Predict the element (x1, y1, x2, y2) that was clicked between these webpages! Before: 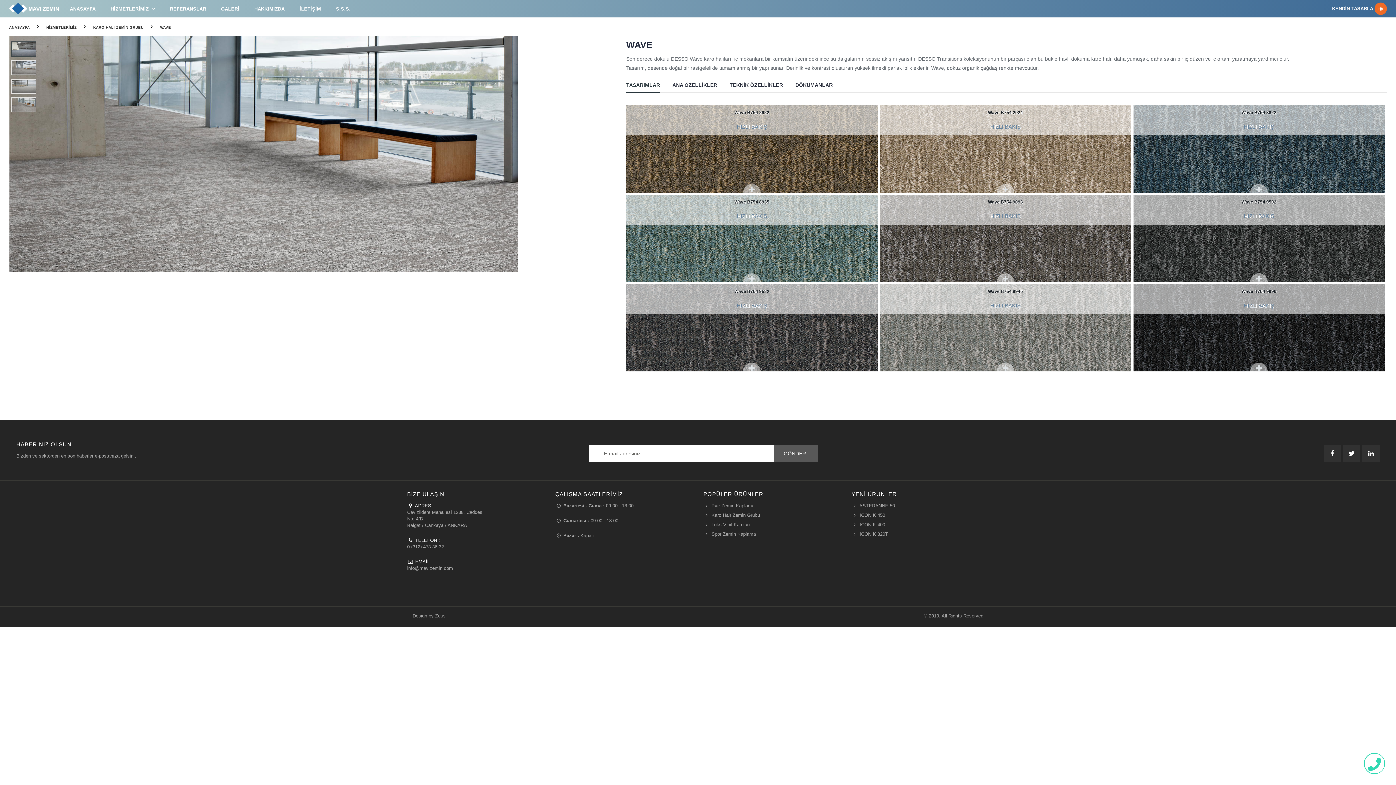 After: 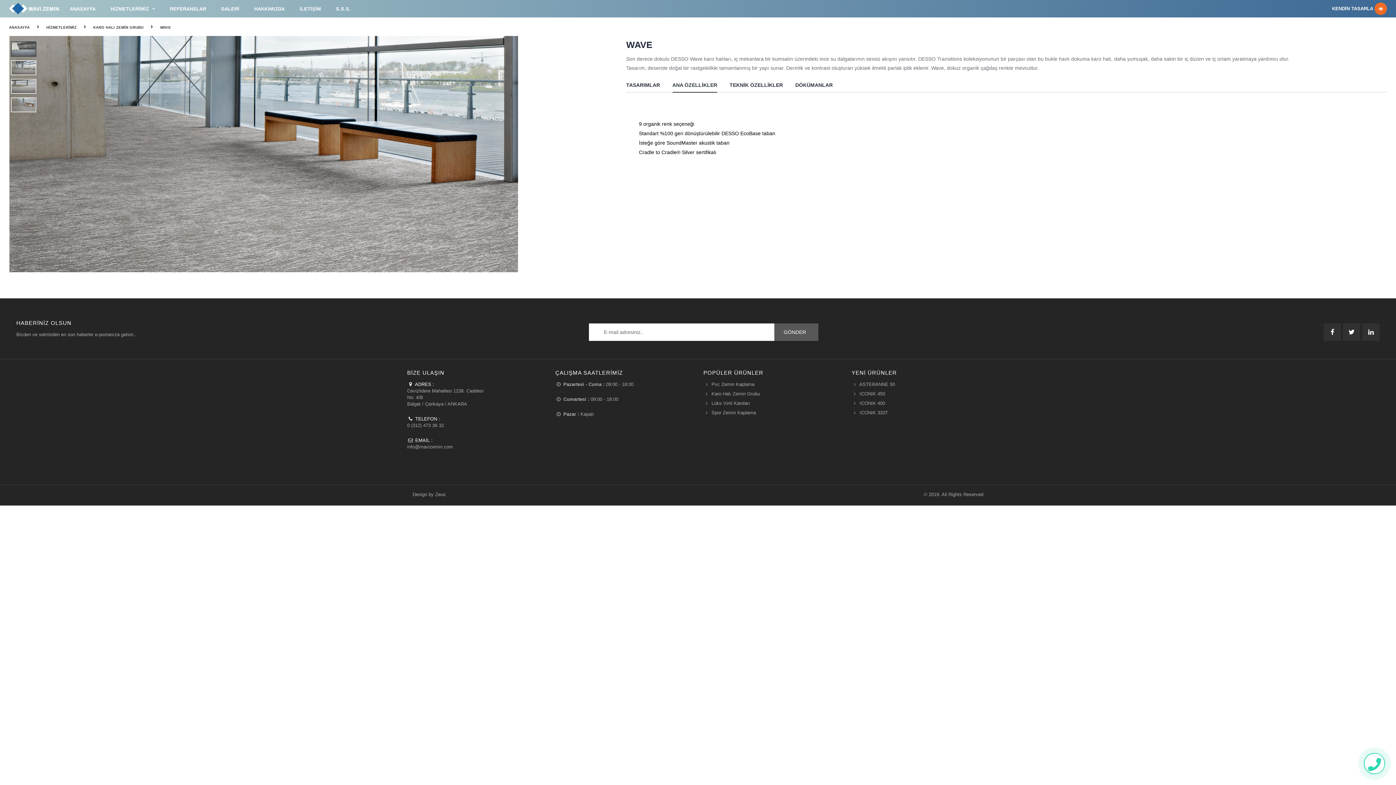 Action: bbox: (672, 78, 717, 92) label: ANA ÖZELLİKLER